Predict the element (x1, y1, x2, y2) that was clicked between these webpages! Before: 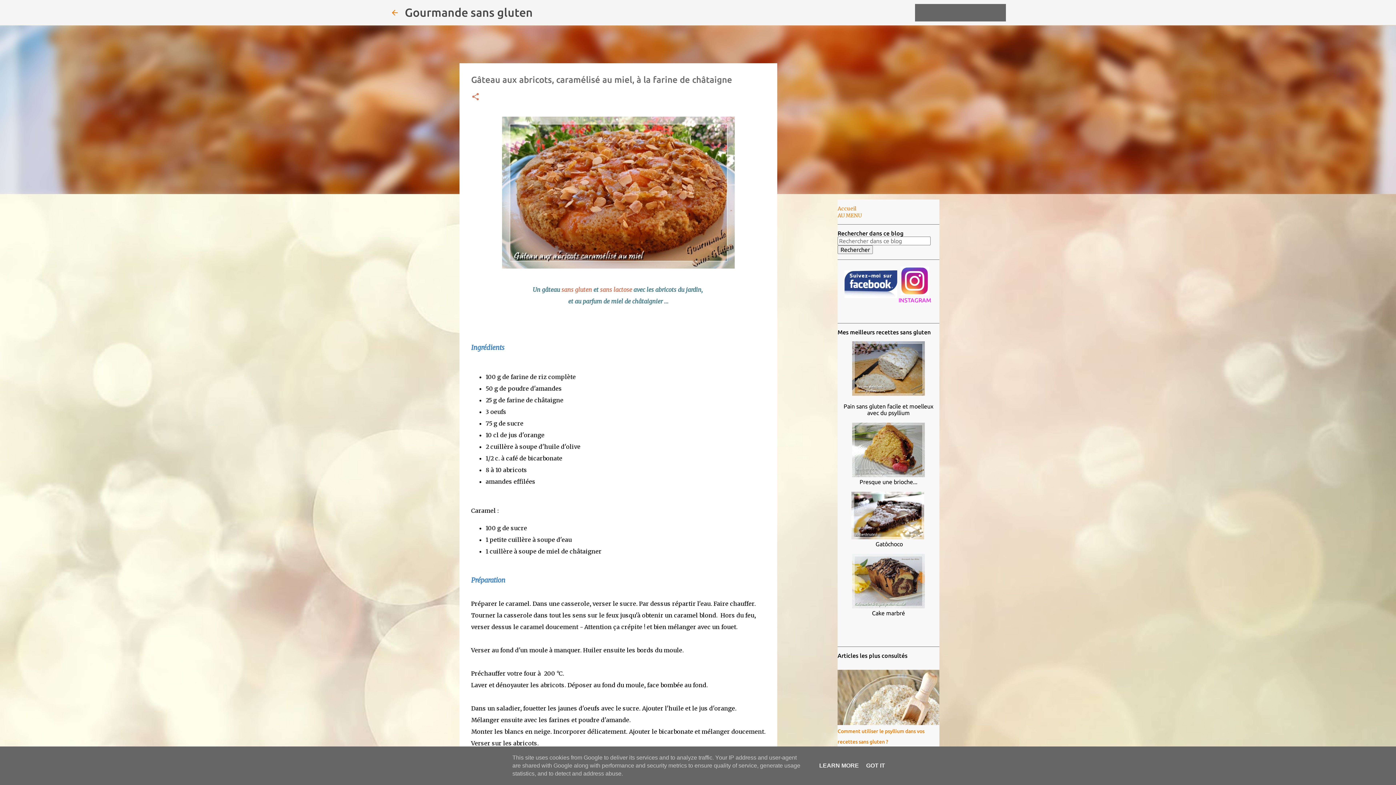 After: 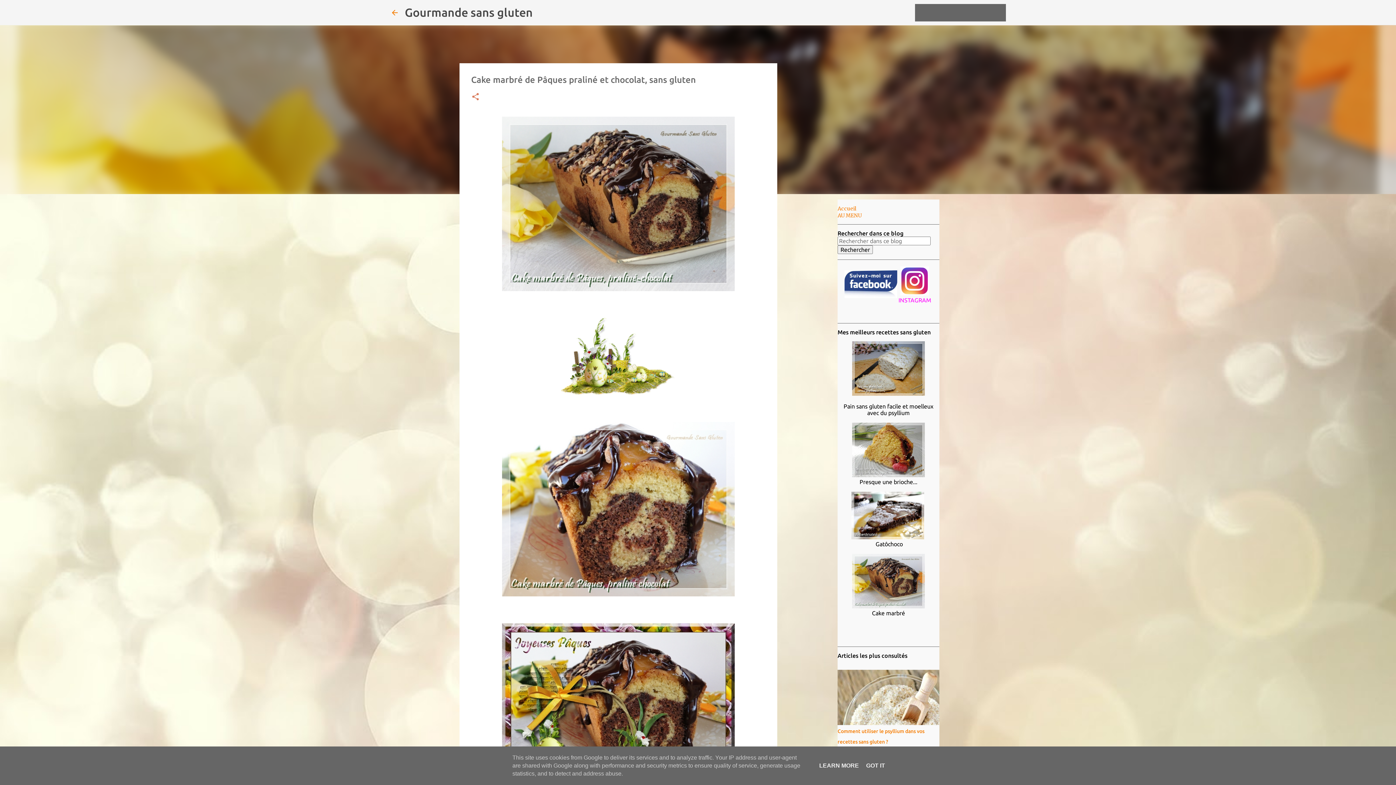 Action: bbox: (852, 603, 925, 610)